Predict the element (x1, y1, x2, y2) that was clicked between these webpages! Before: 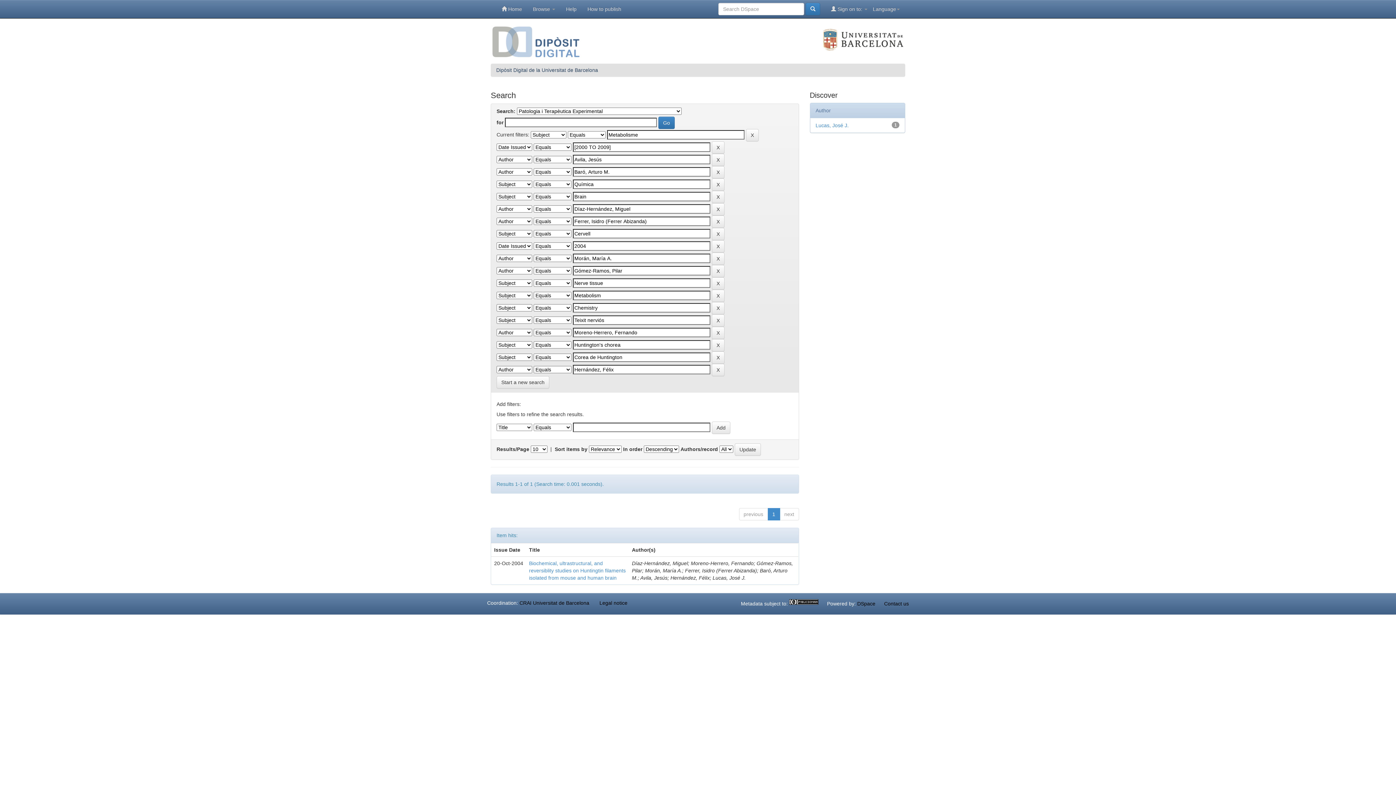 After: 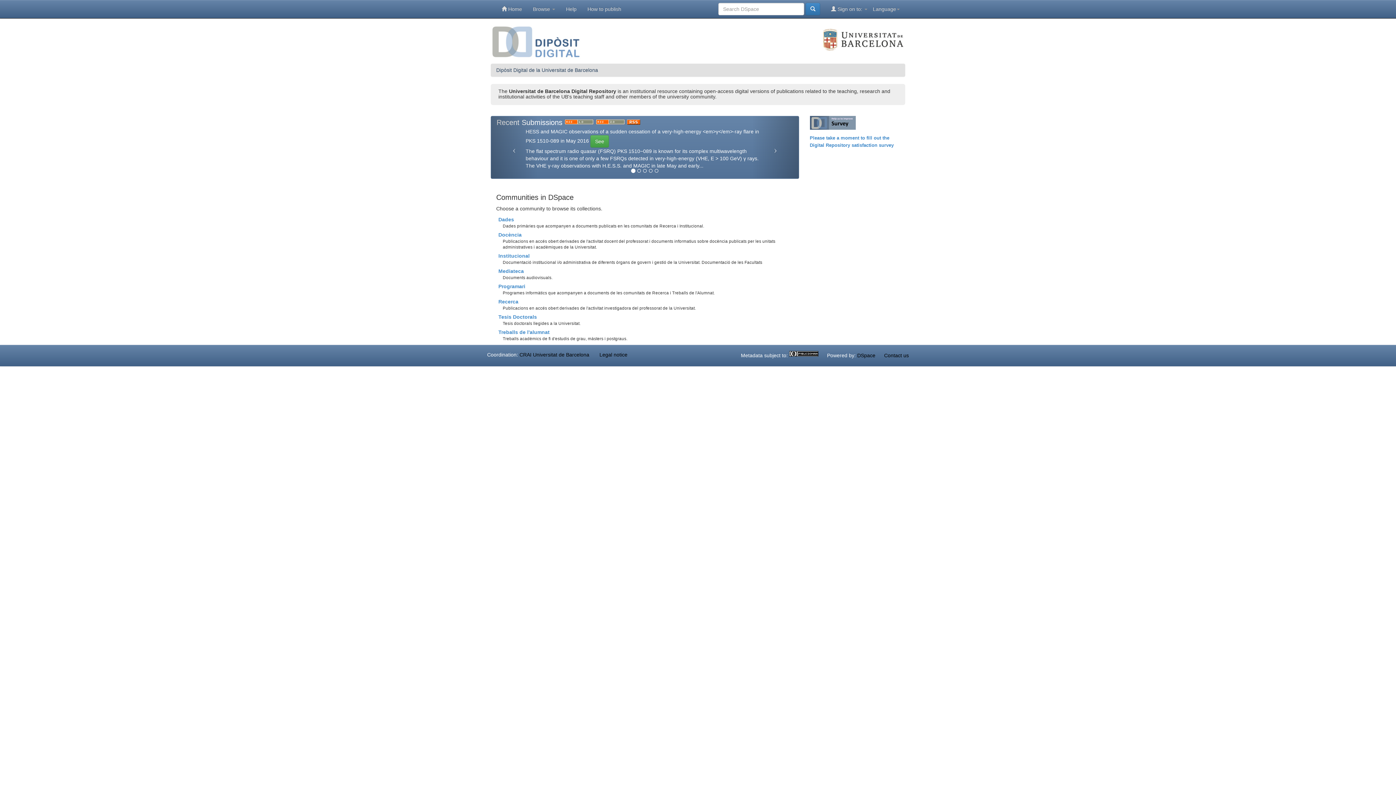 Action: bbox: (496, 67, 598, 73) label: Dipòsit Digital de la Universitat de Barcelona